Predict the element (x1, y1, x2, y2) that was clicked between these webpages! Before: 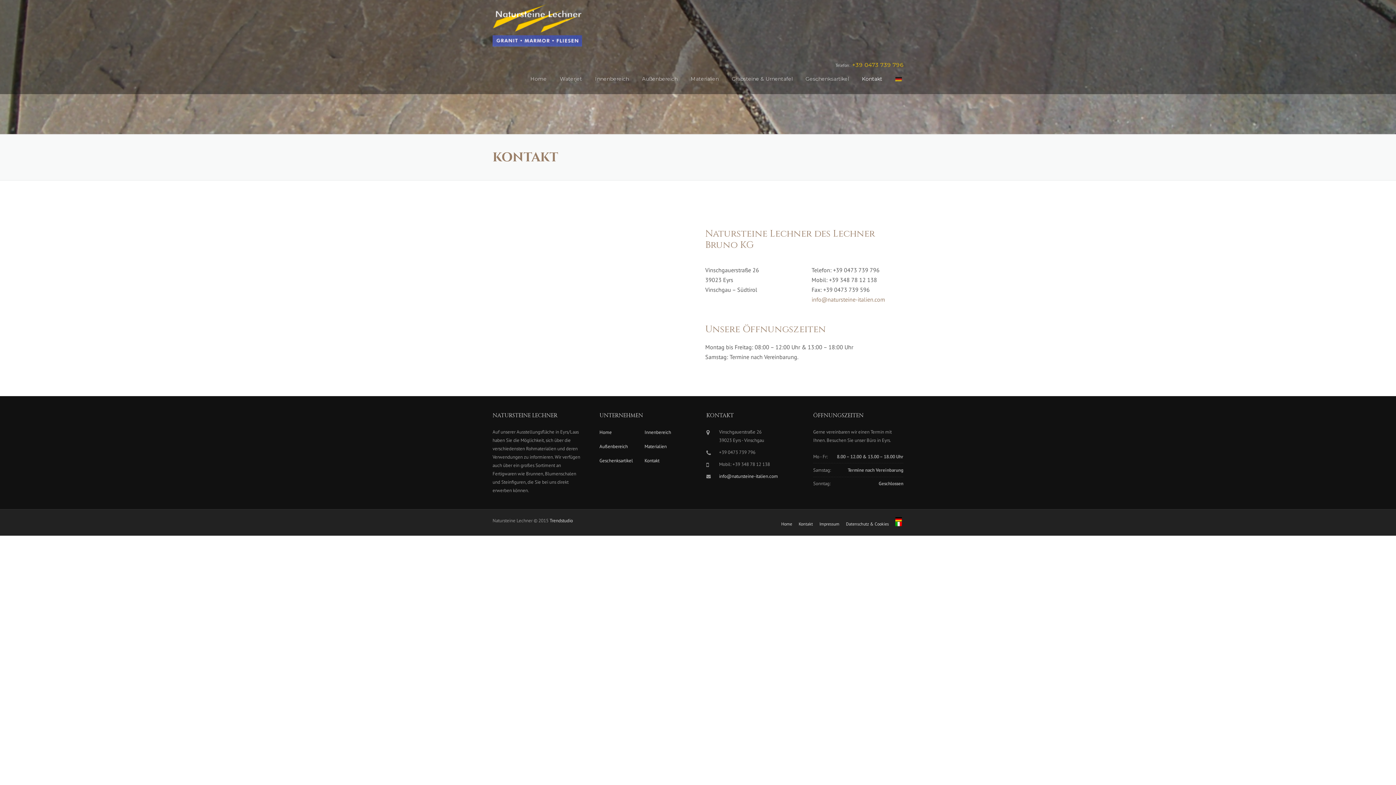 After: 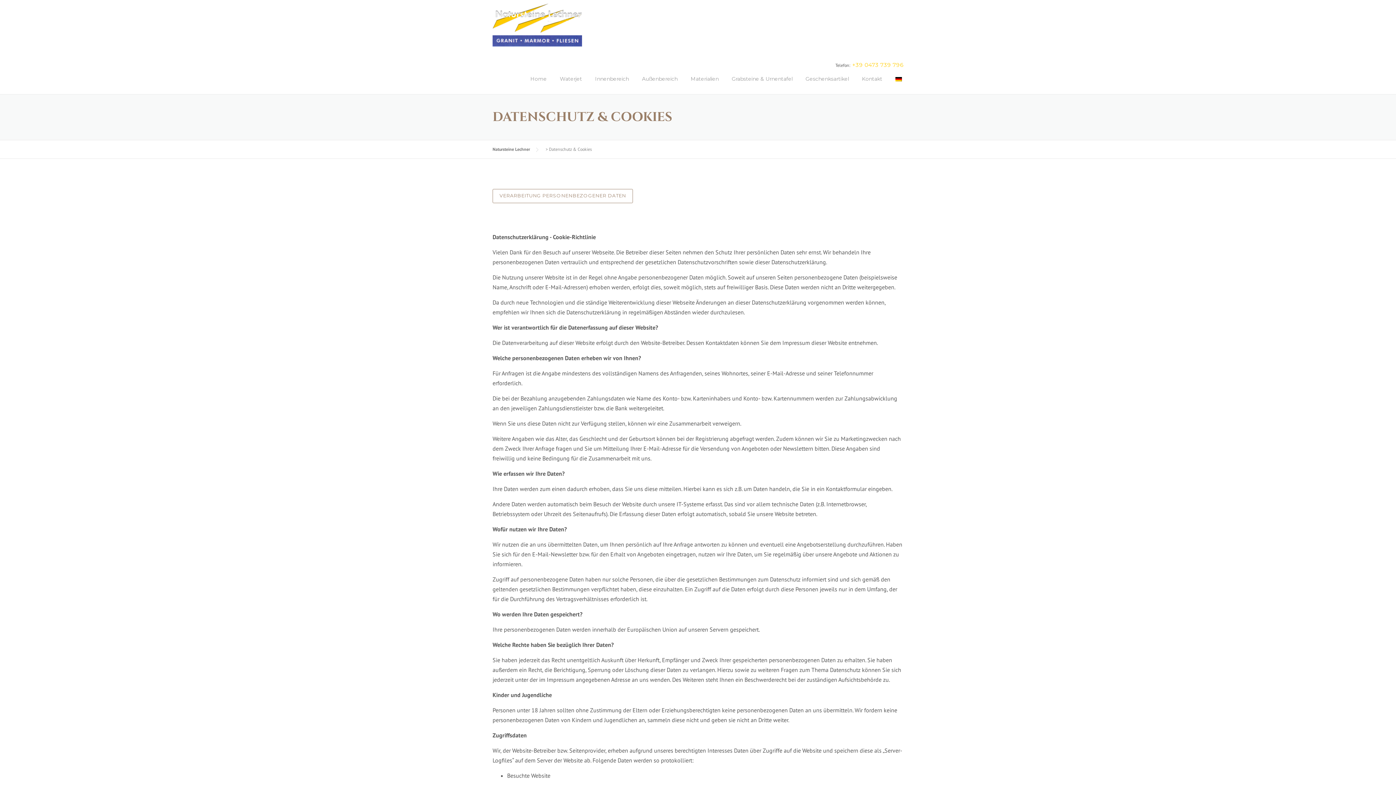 Action: bbox: (846, 522, 889, 526) label: Datenschutz & Cookies